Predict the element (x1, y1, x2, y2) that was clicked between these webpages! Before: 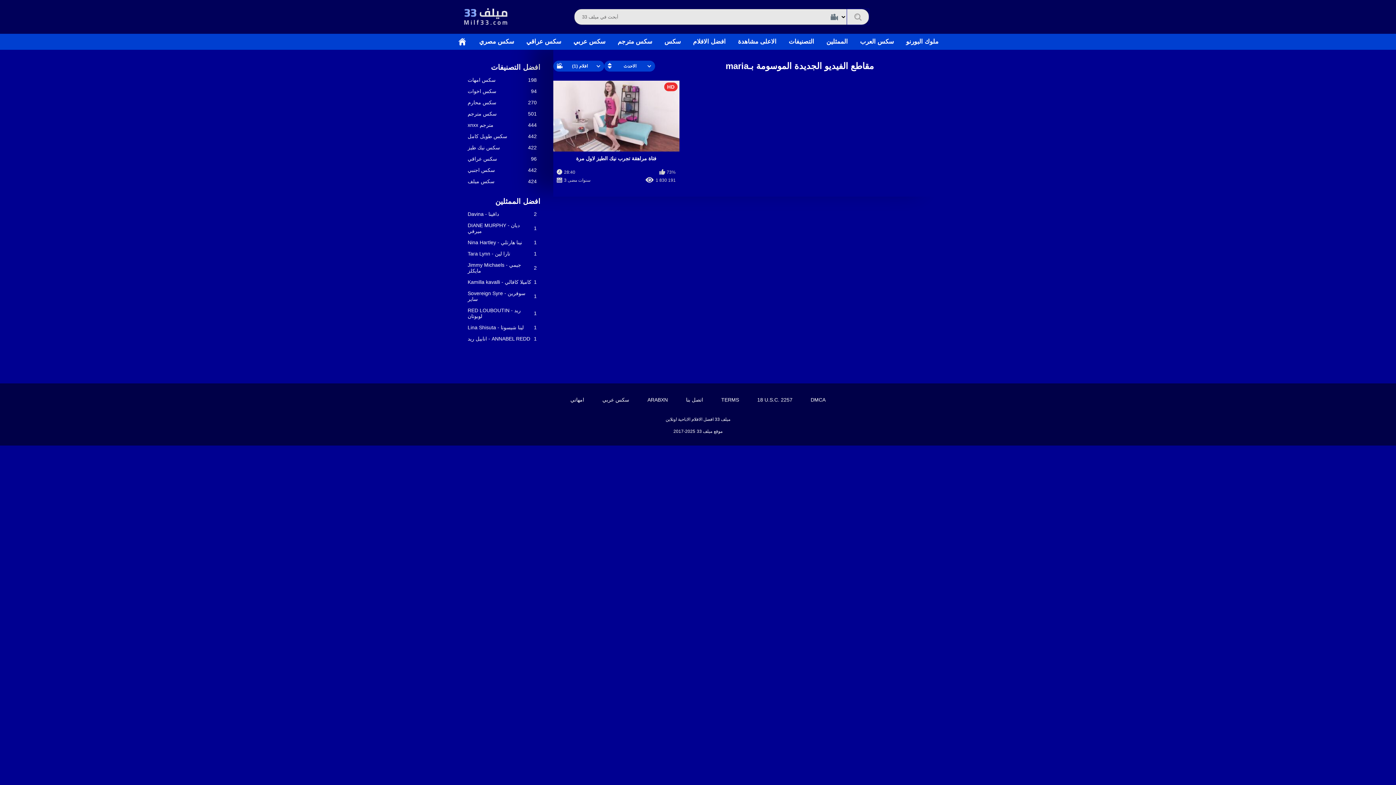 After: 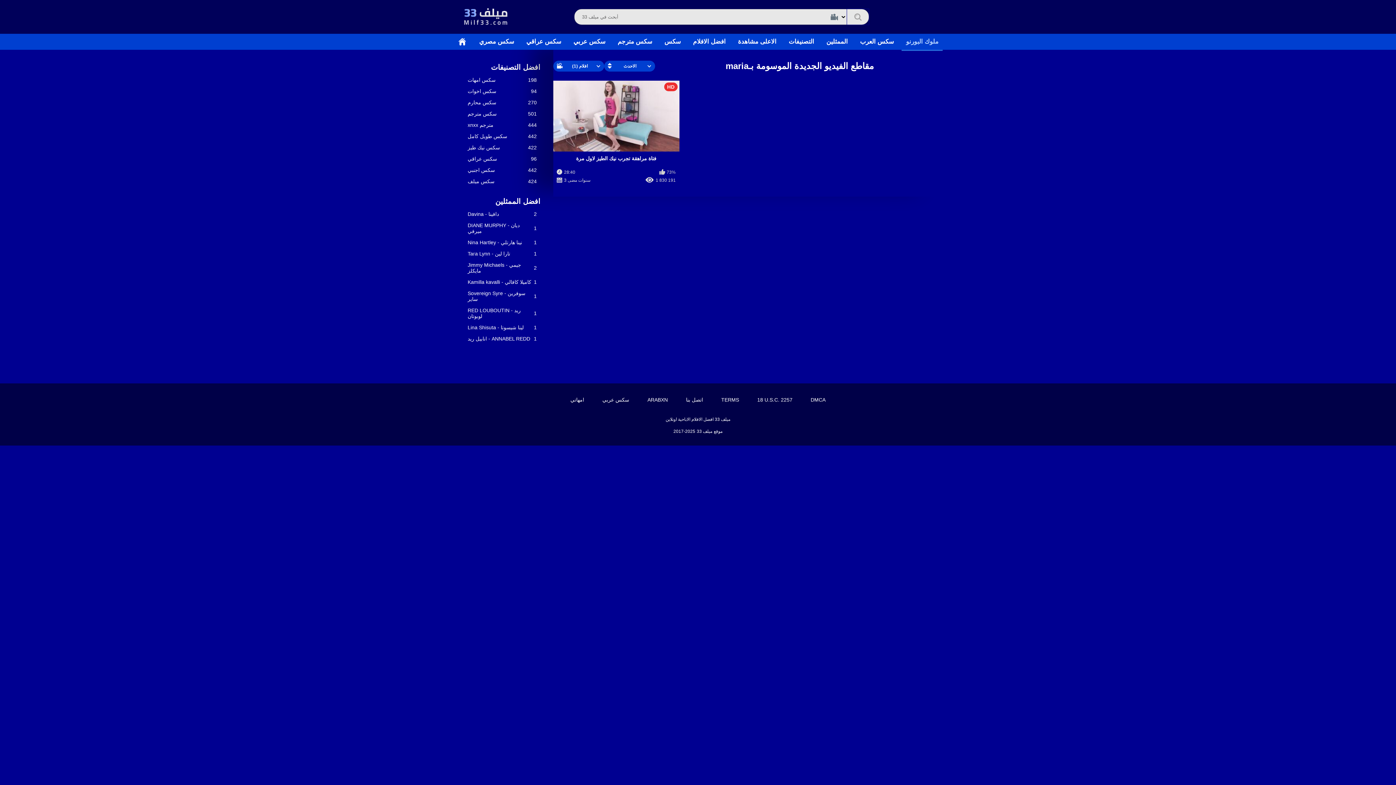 Action: label: ملوك البورنو bbox: (901, 33, 943, 49)